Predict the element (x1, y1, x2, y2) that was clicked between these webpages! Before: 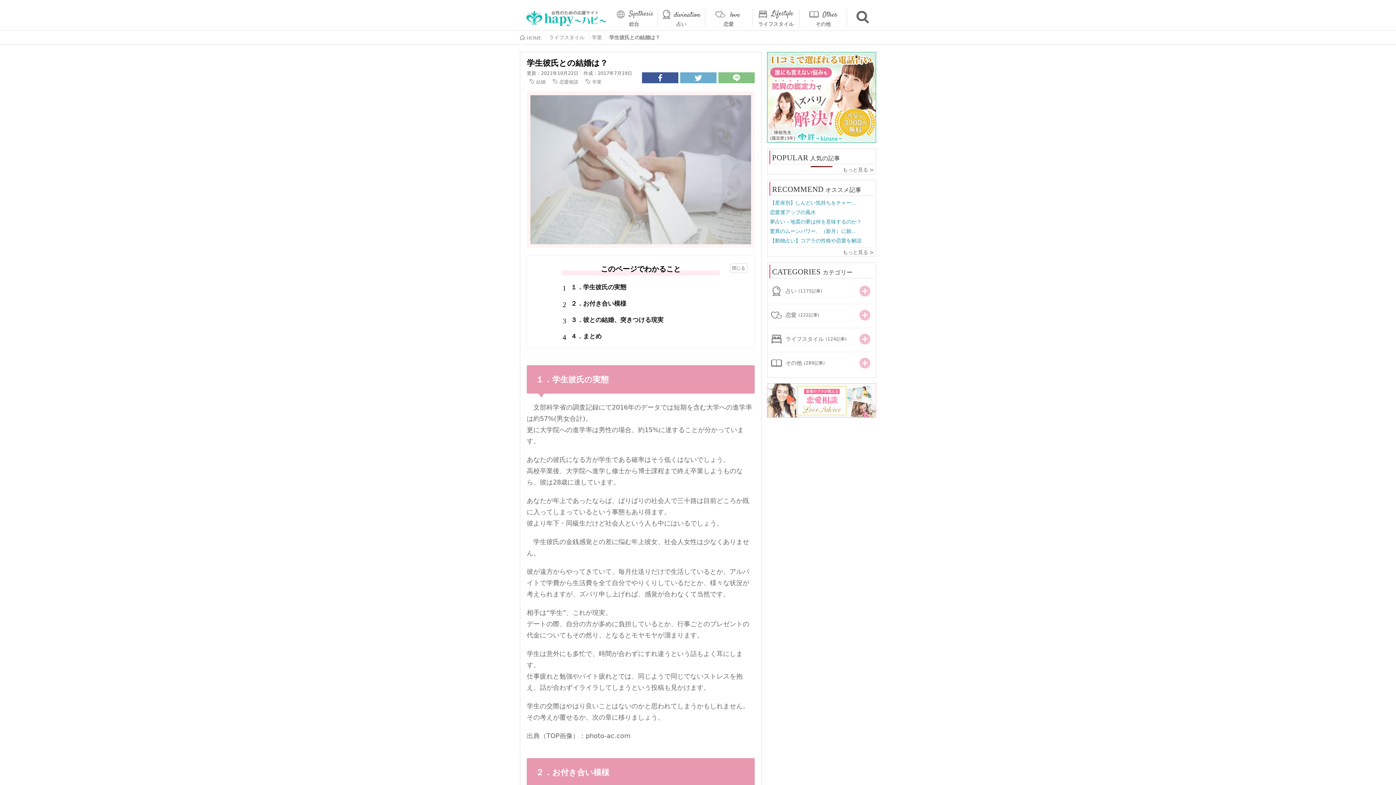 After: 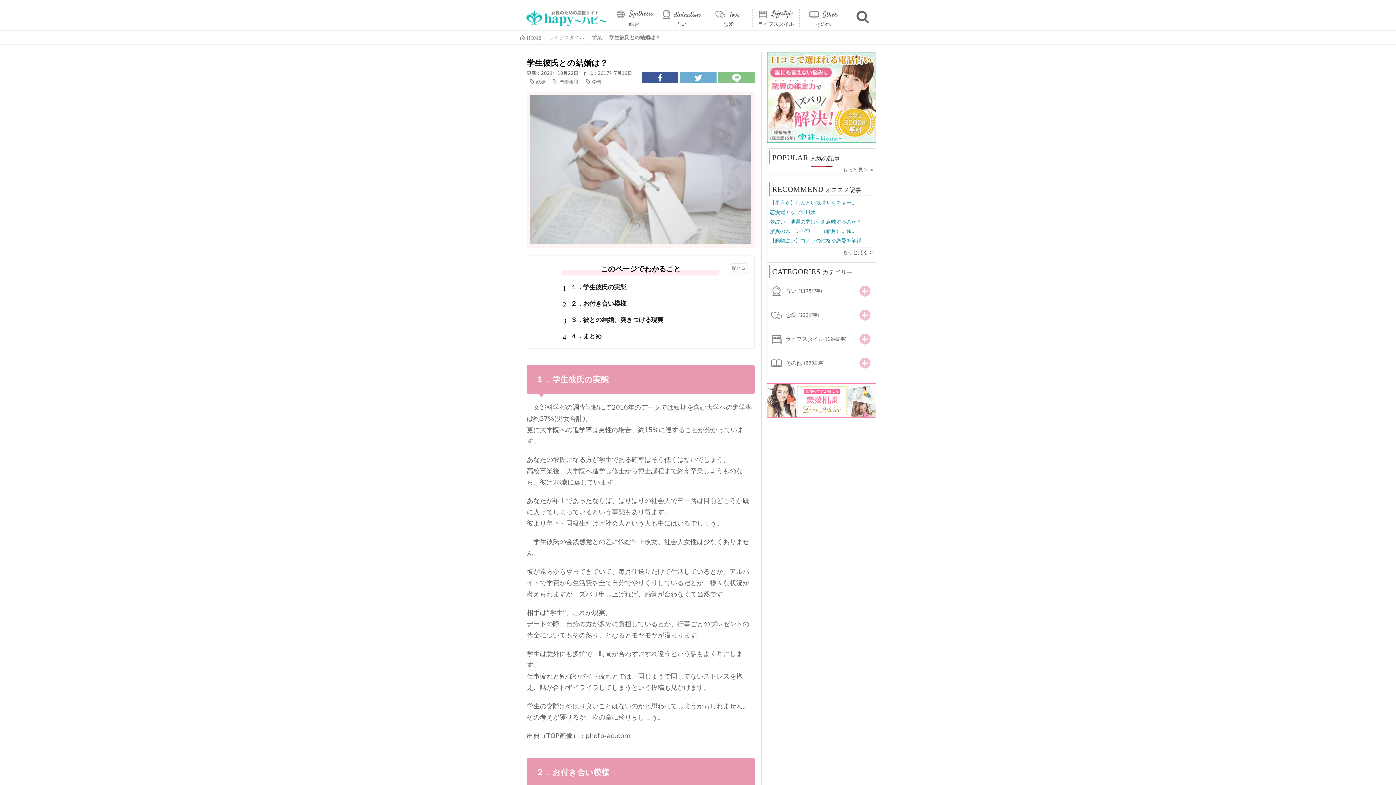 Action: bbox: (718, 72, 754, 83)